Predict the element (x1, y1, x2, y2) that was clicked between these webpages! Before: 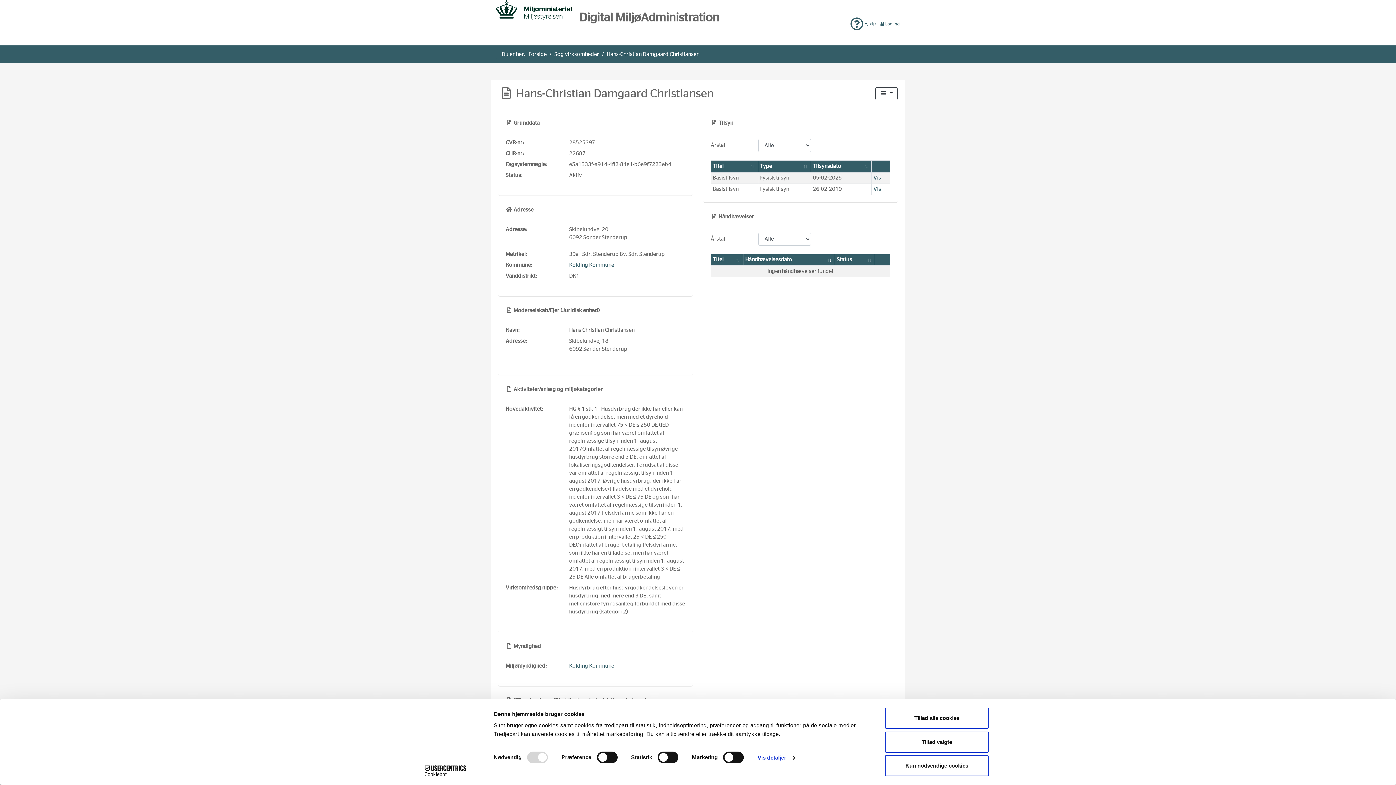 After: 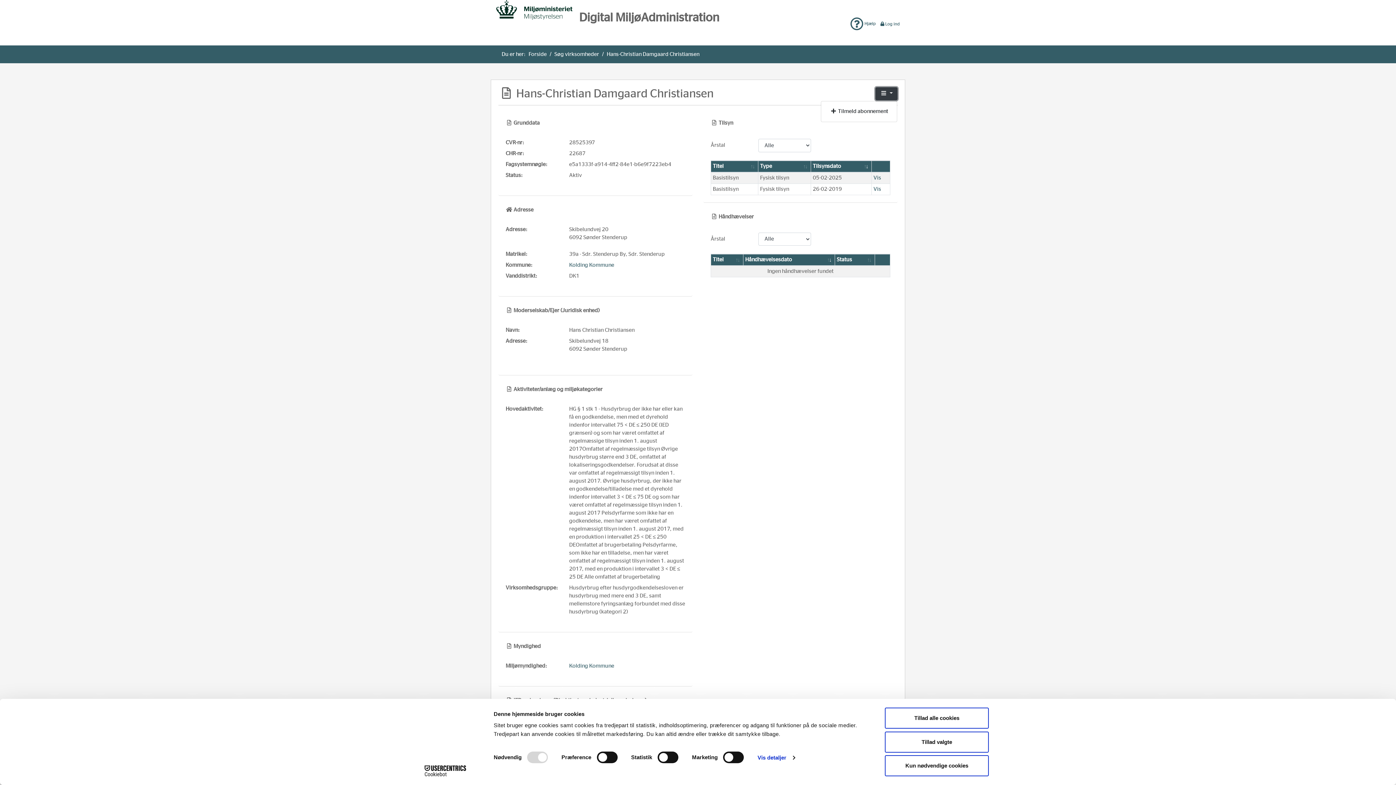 Action: bbox: (875, 87, 897, 100) label: Åben overflow